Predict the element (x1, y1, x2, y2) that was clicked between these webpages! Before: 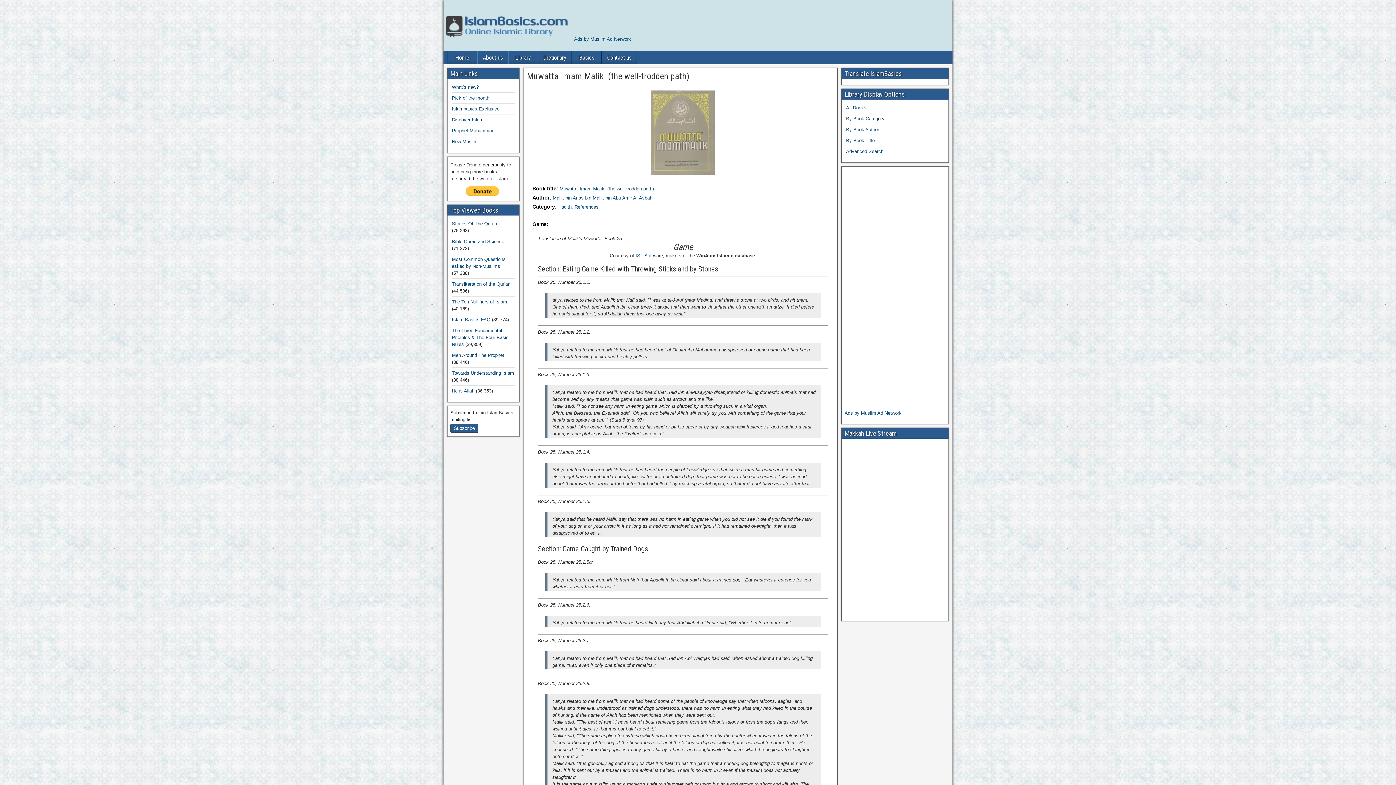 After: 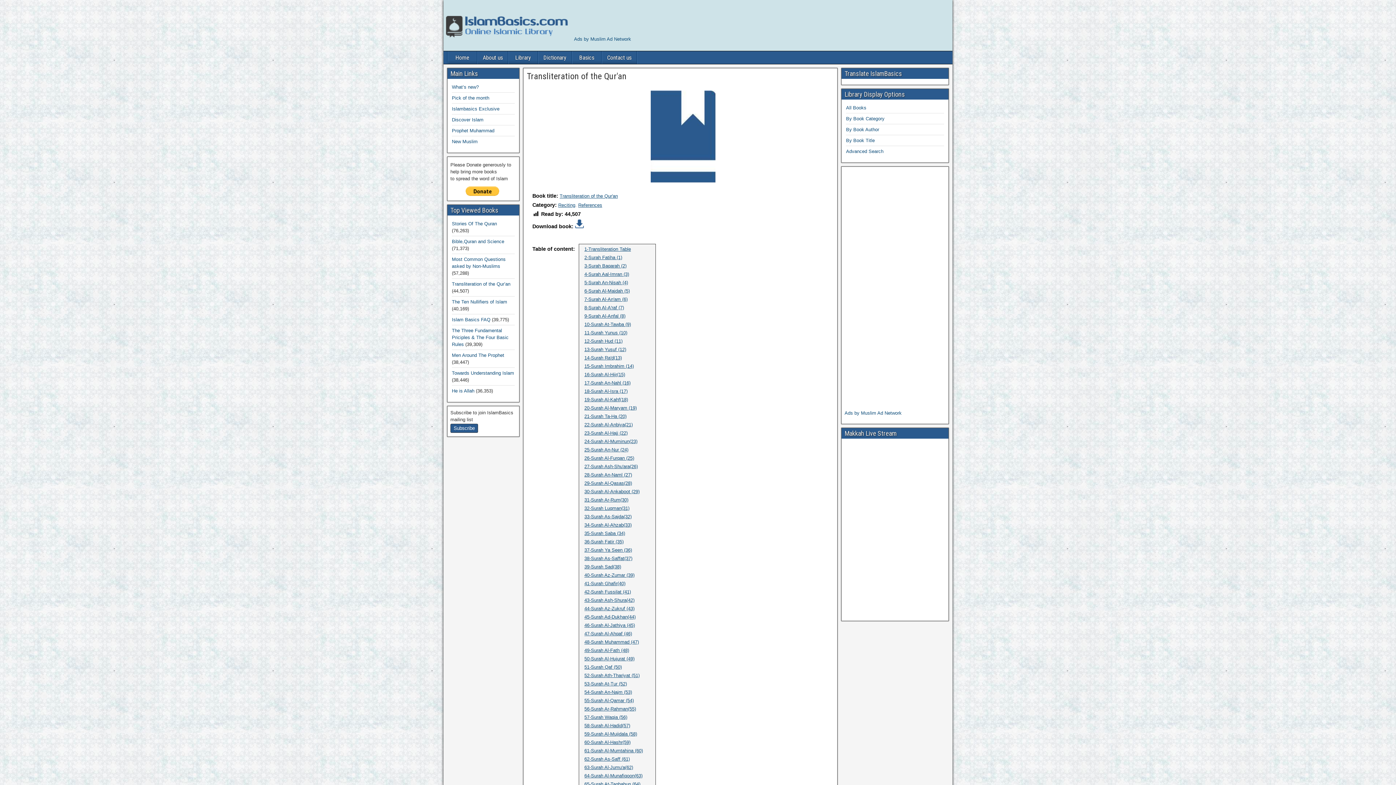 Action: bbox: (452, 281, 510, 286) label: Transliteration of the Qur’an